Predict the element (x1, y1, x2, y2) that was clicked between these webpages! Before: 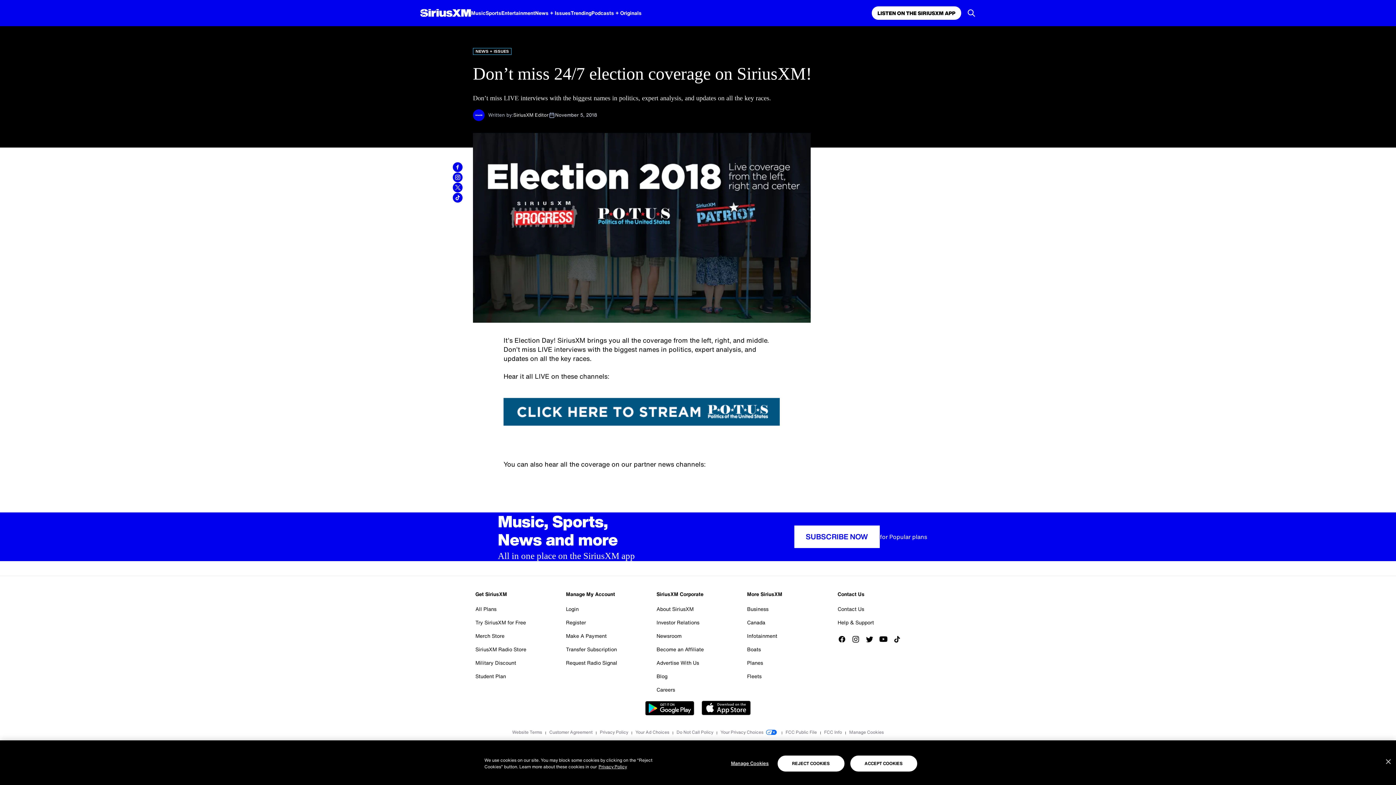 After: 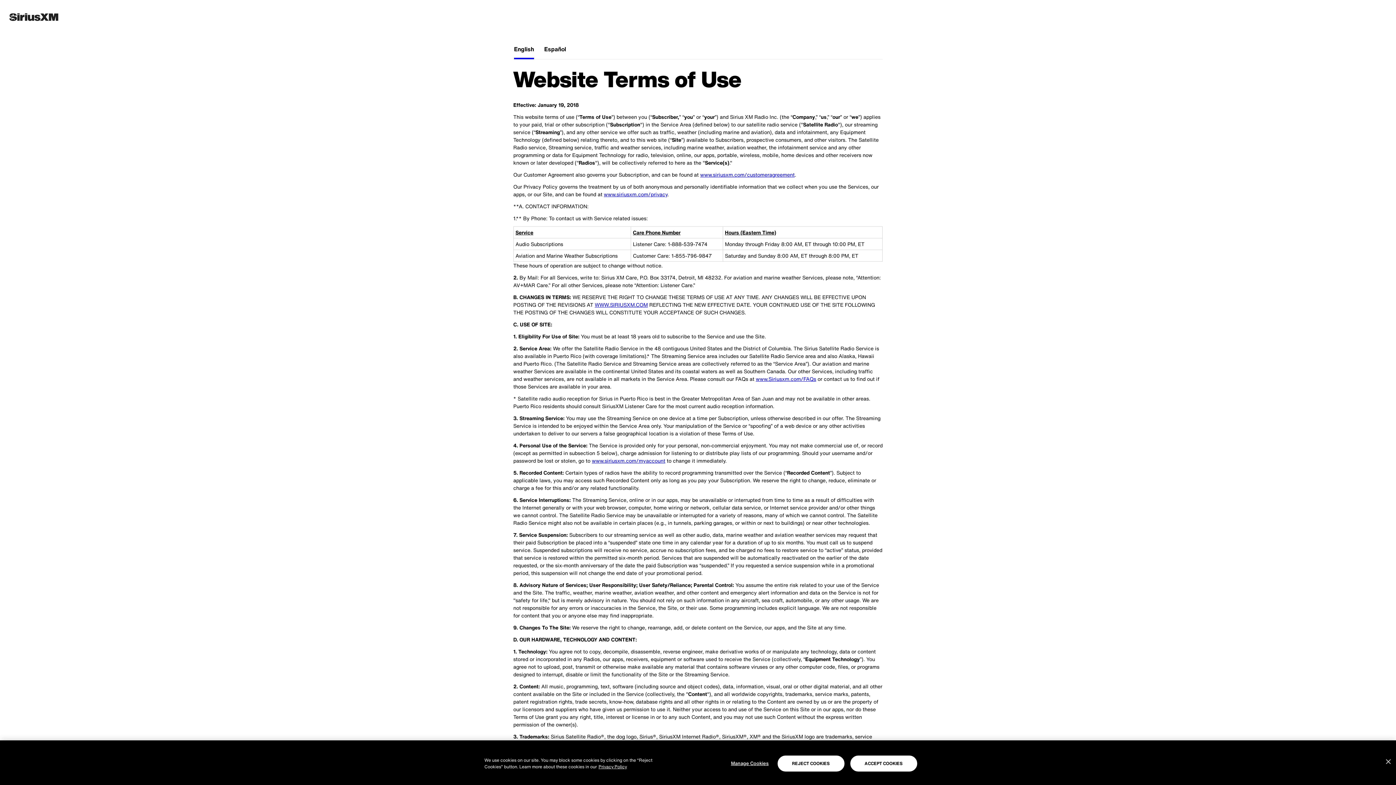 Action: bbox: (512, 729, 543, 735) label: Website Terms 